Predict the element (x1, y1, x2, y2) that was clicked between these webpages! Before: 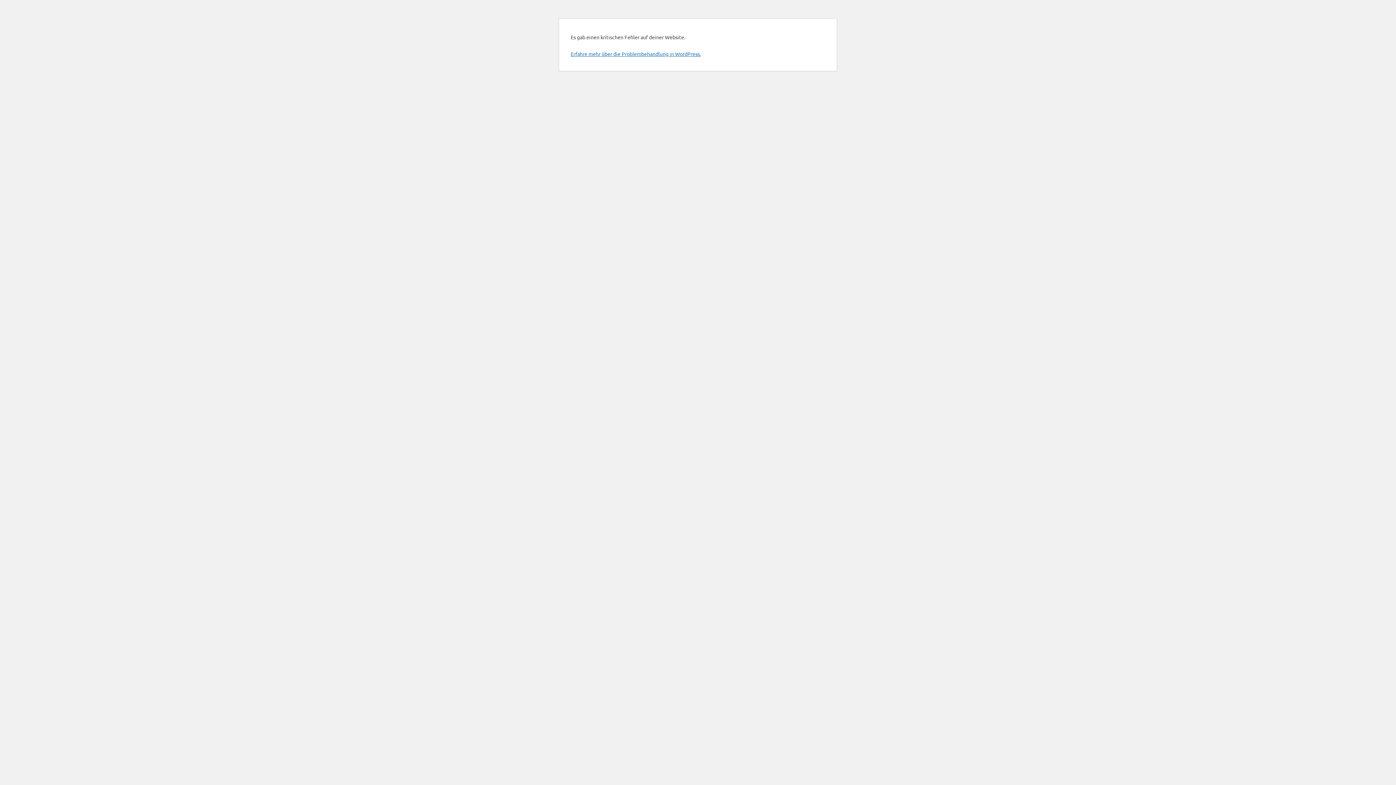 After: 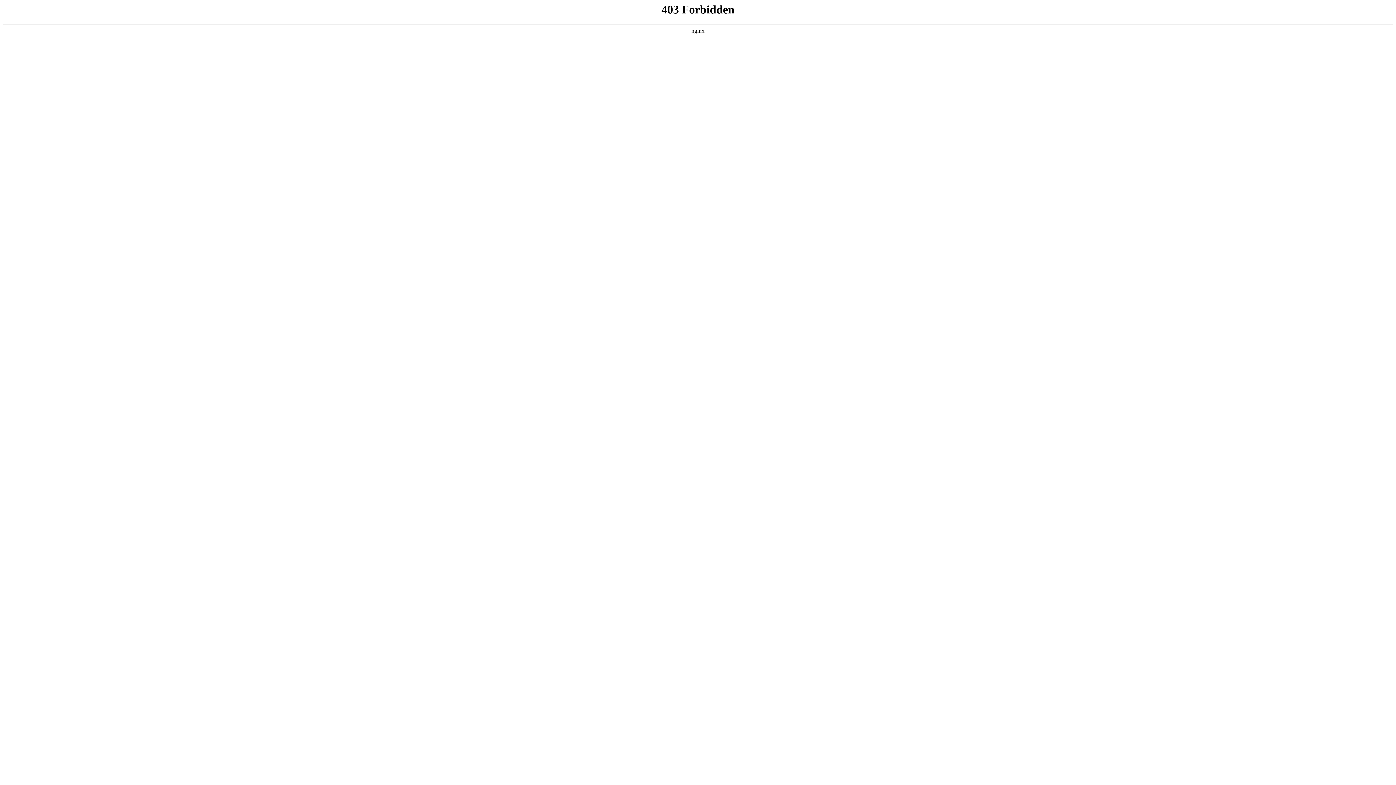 Action: bbox: (570, 50, 701, 57) label: Erfahre mehr über die Problembehandlung in WordPress.